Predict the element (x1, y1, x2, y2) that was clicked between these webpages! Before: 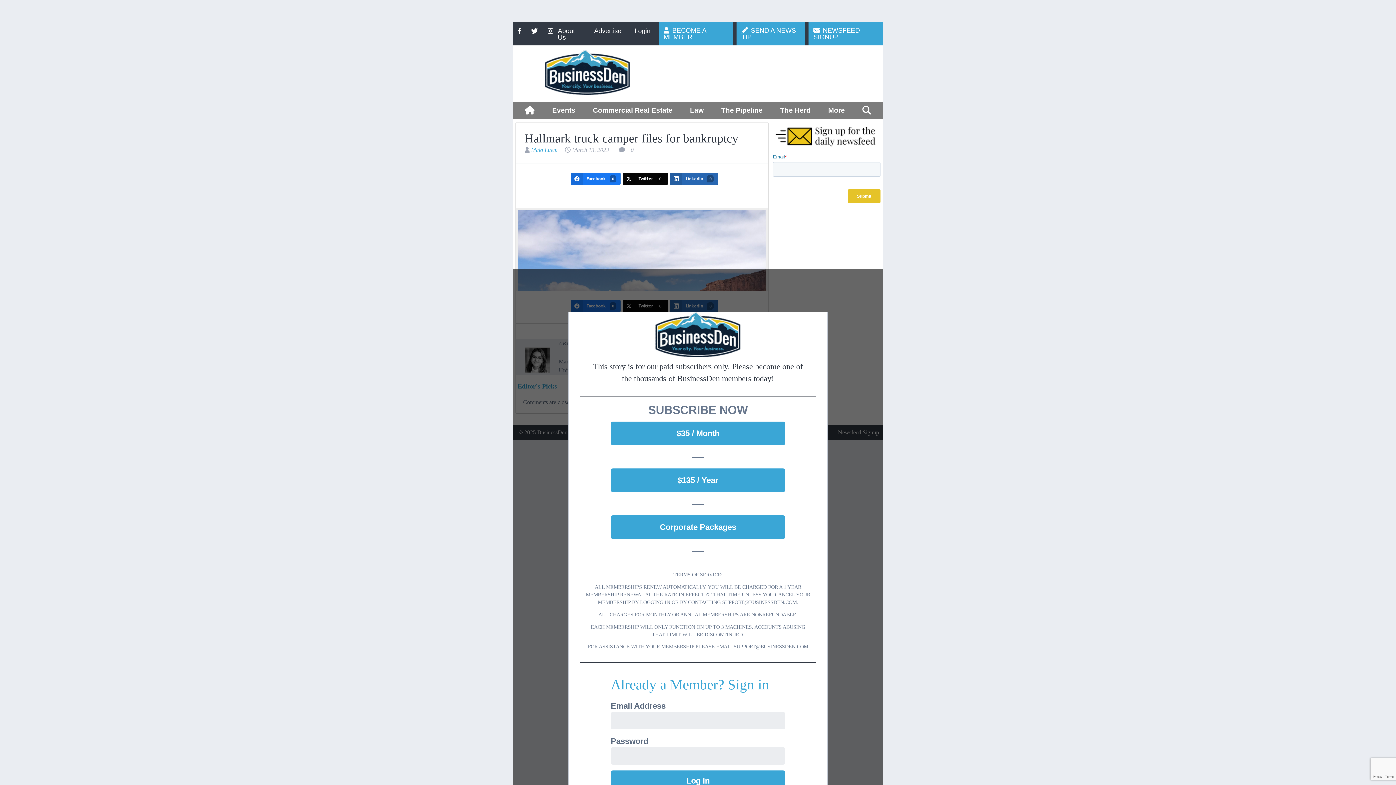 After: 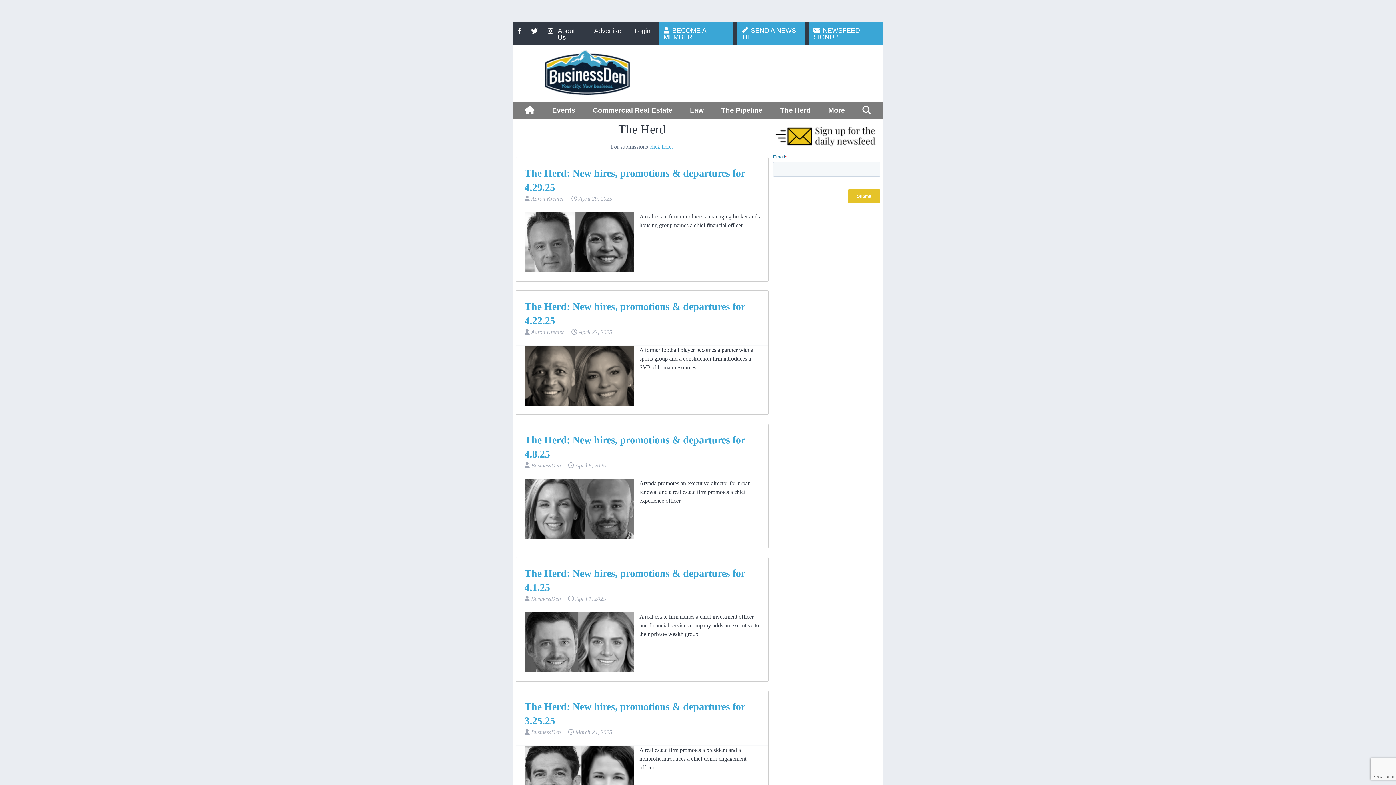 Action: bbox: (775, 101, 816, 119) label: The Herd